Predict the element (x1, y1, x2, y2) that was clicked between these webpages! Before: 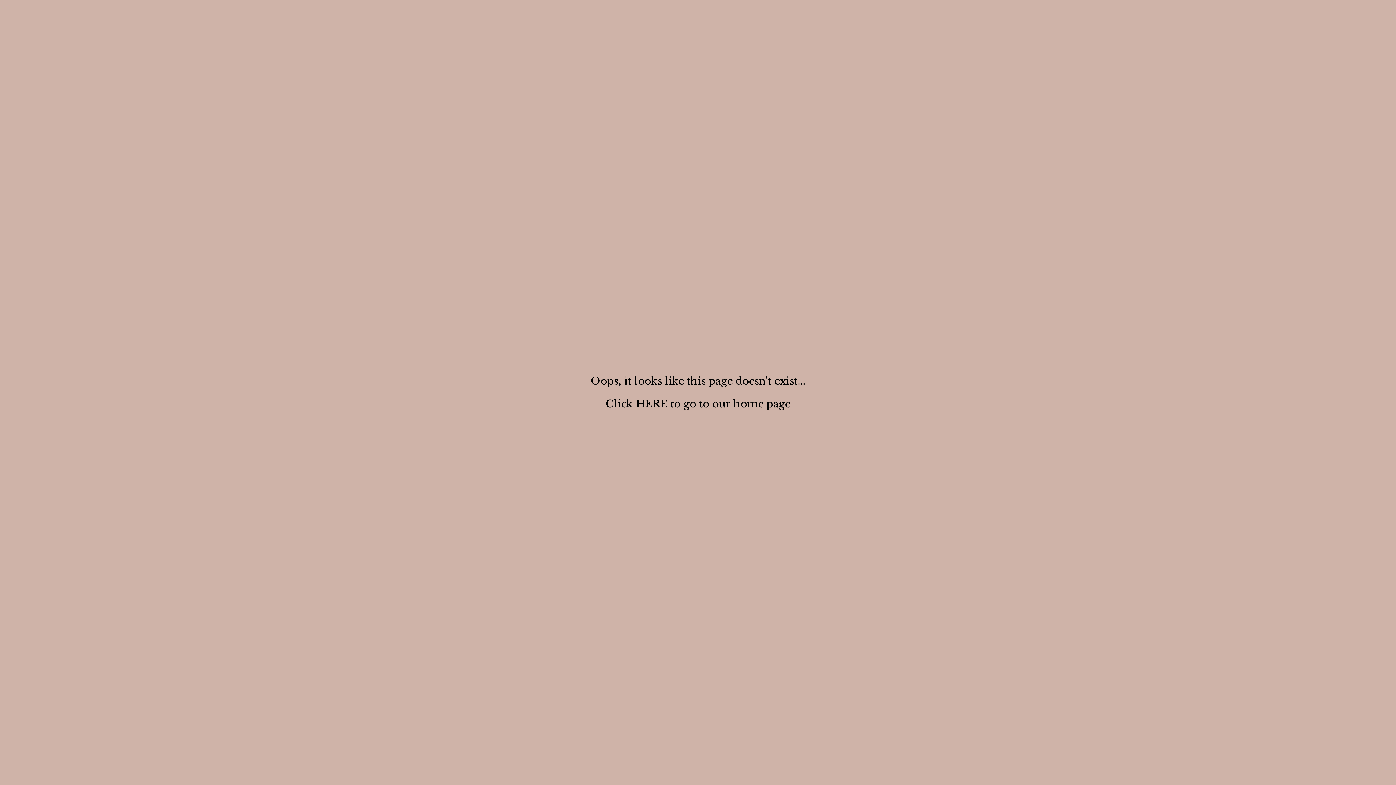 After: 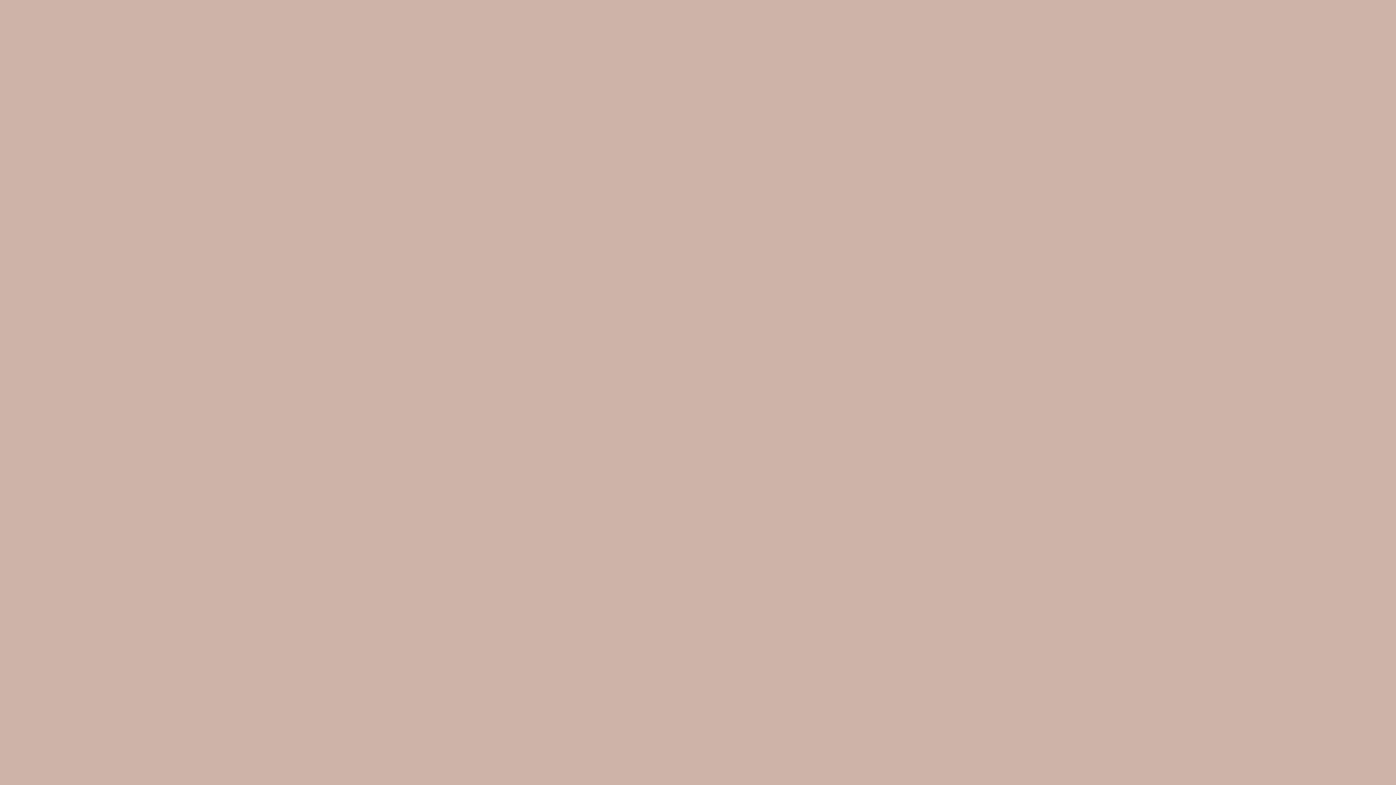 Action: bbox: (636, 397, 667, 410) label: HERE